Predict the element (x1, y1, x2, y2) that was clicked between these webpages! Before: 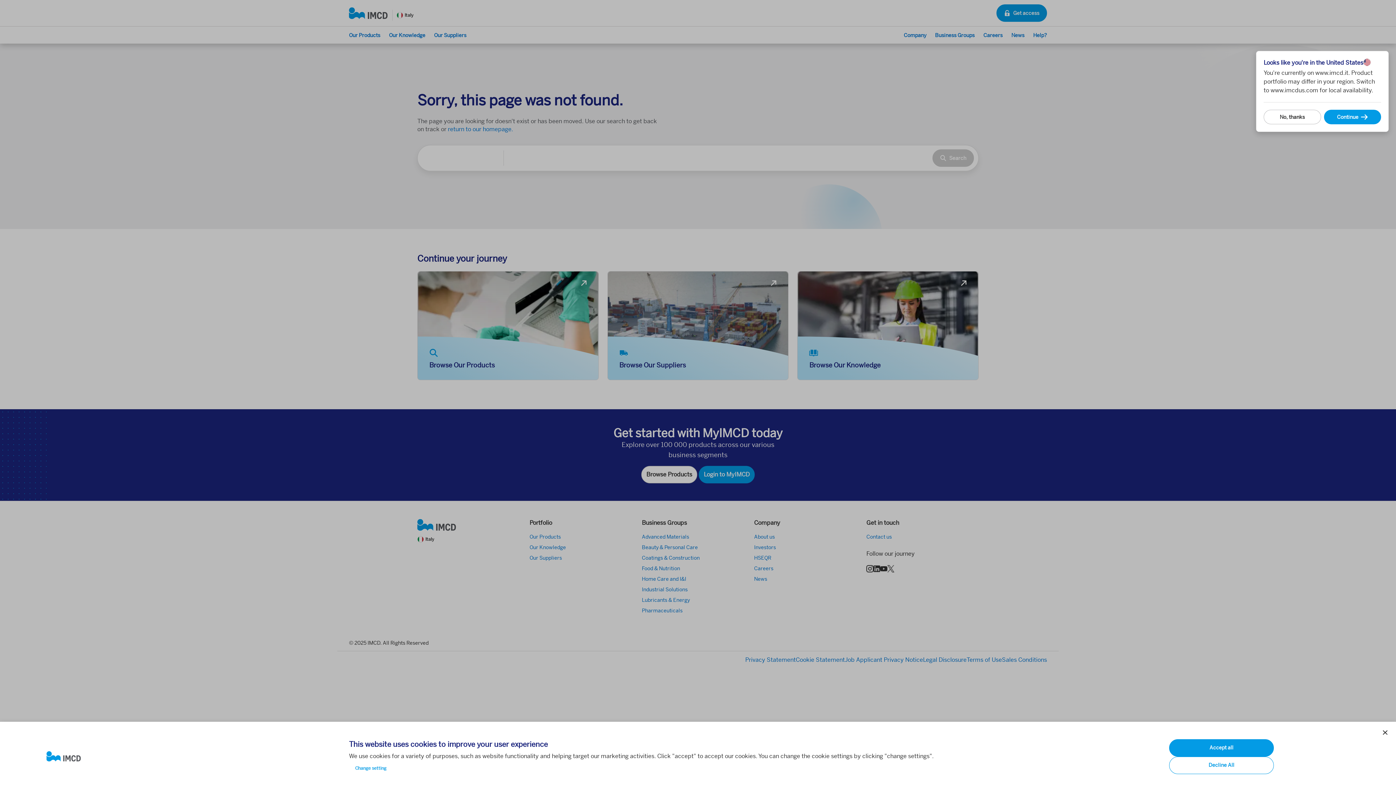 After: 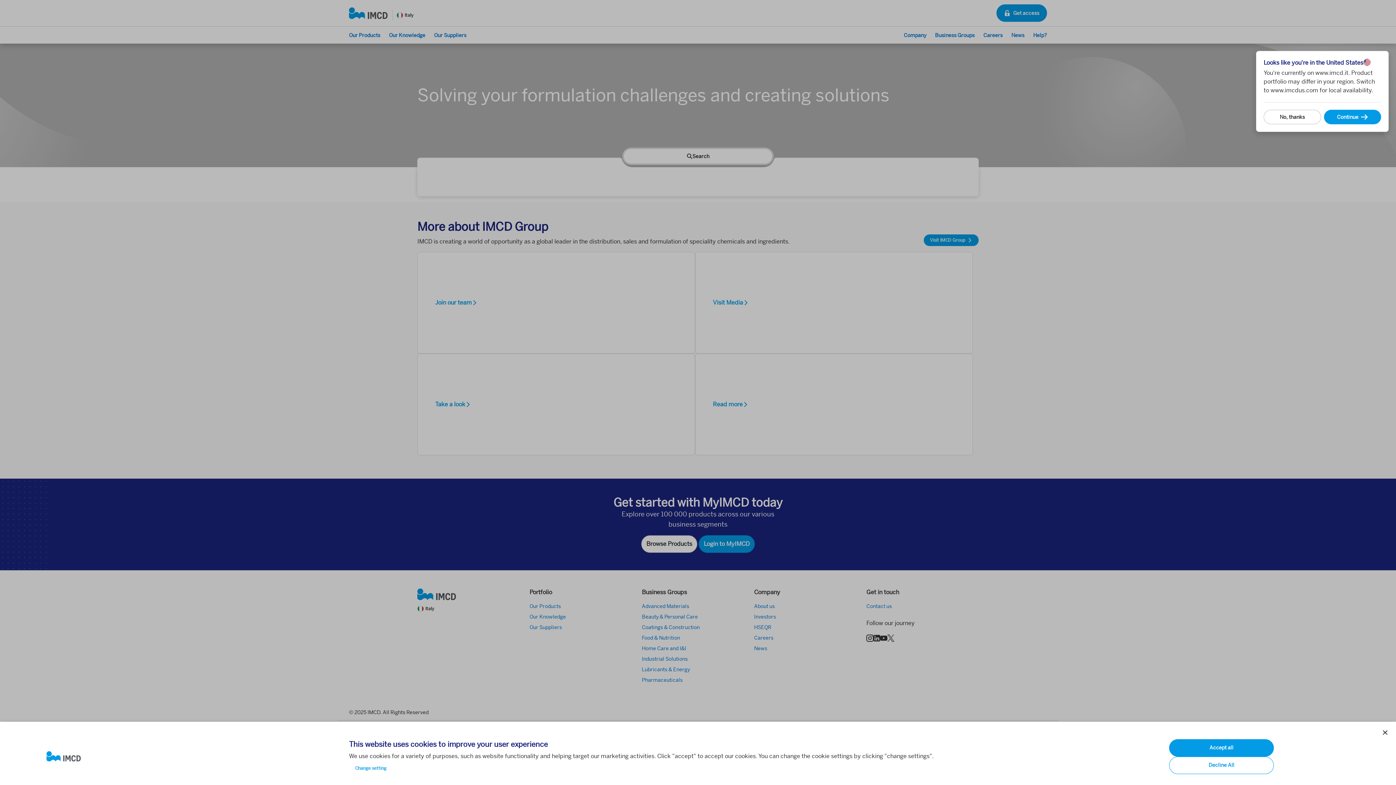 Action: bbox: (46, 751, 337, 762)